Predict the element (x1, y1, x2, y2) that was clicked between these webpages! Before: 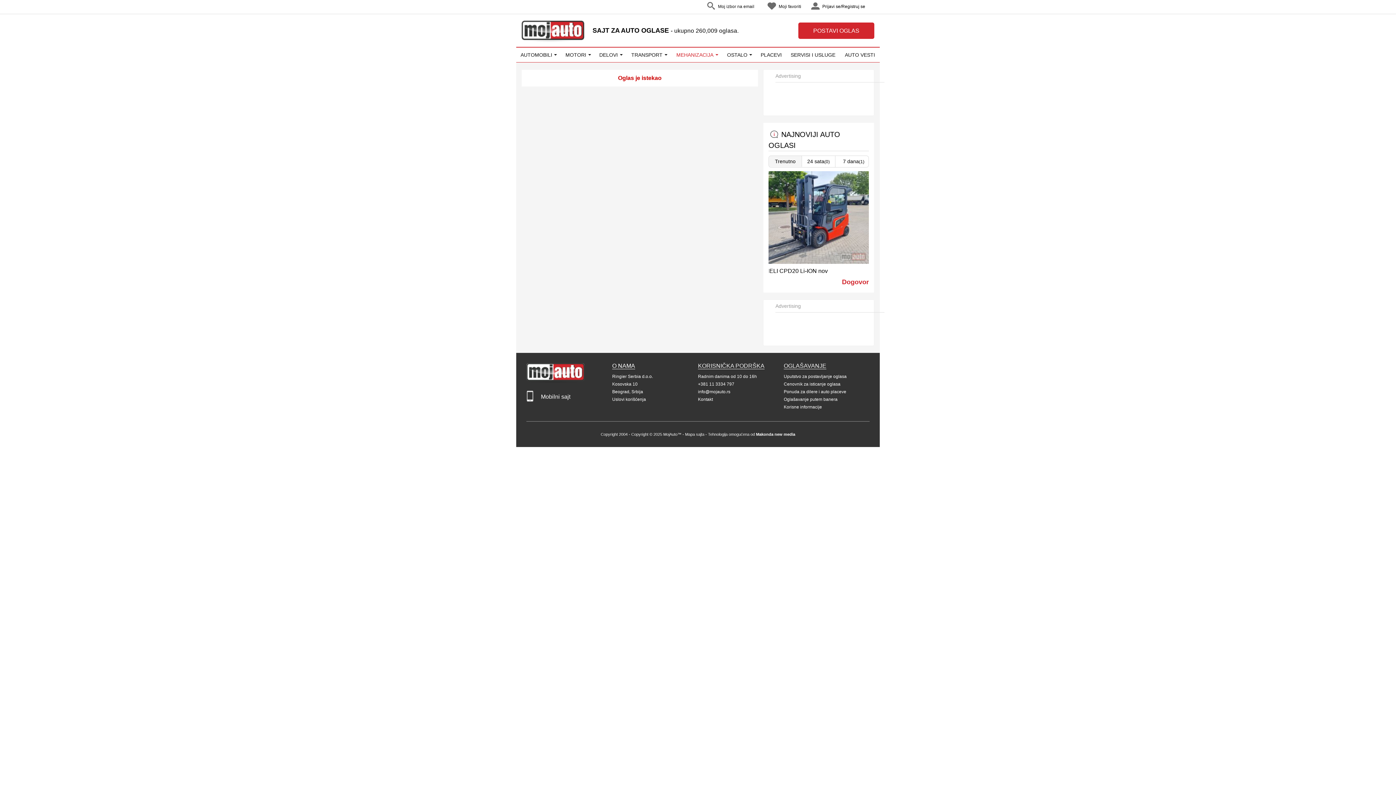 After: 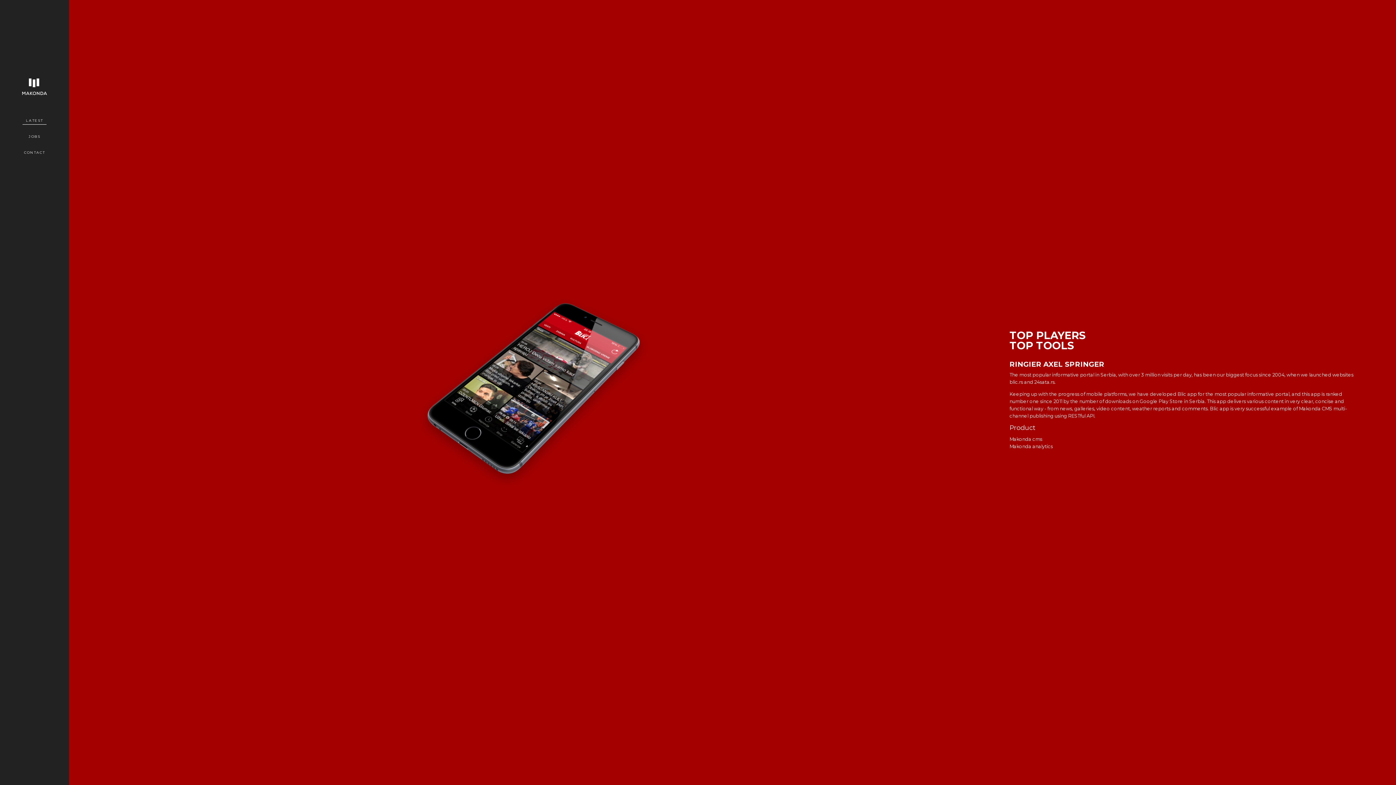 Action: bbox: (756, 432, 795, 436) label: Makonda new media